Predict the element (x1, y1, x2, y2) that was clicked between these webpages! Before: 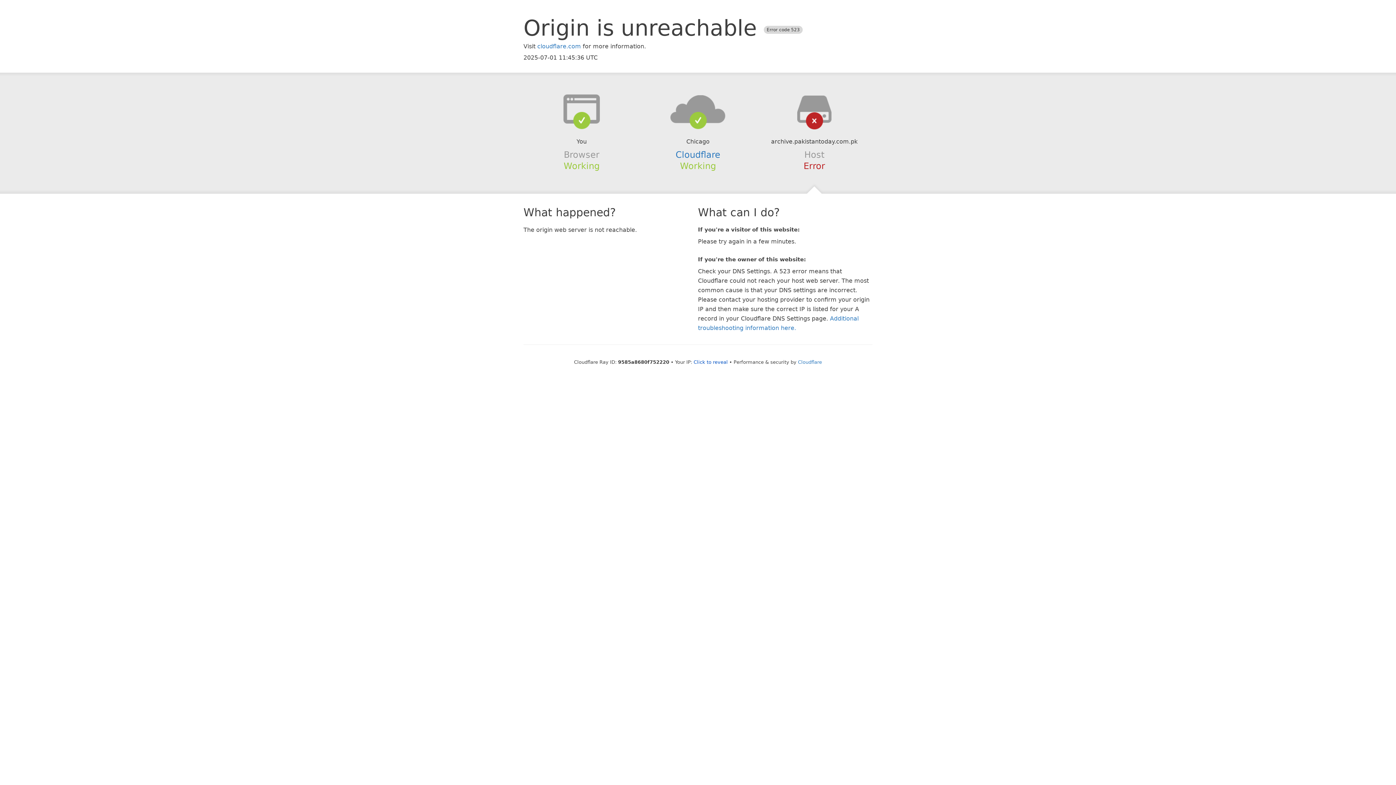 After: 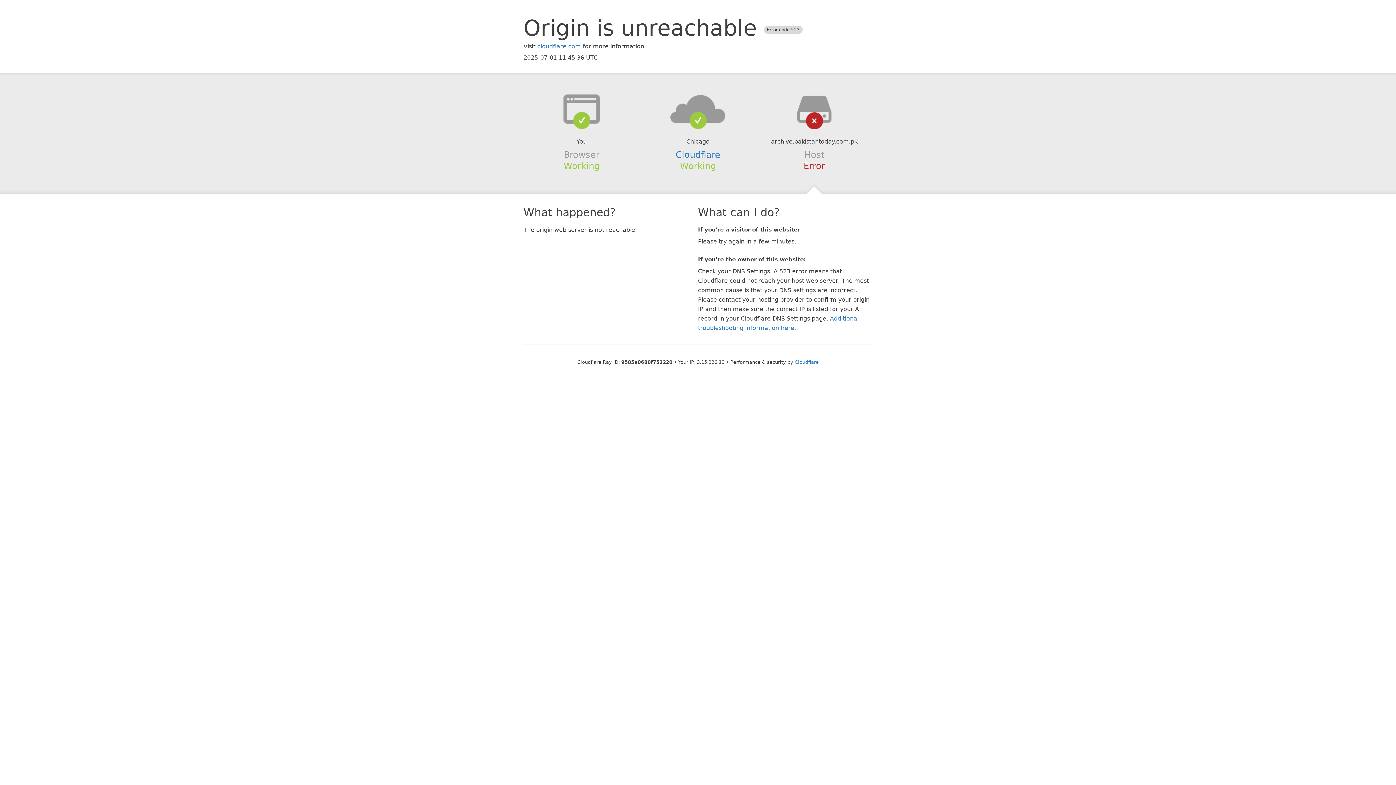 Action: label: Click to reveal bbox: (693, 359, 728, 364)